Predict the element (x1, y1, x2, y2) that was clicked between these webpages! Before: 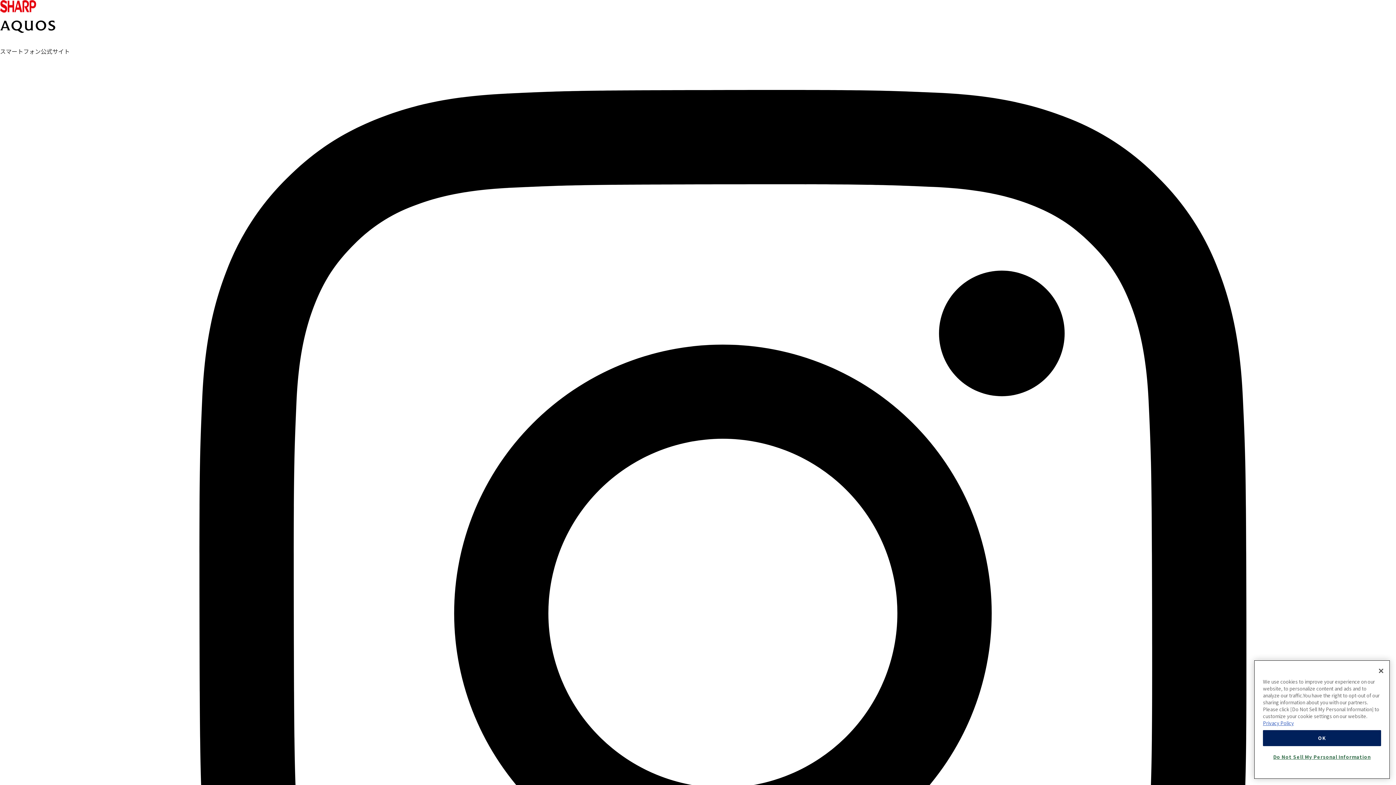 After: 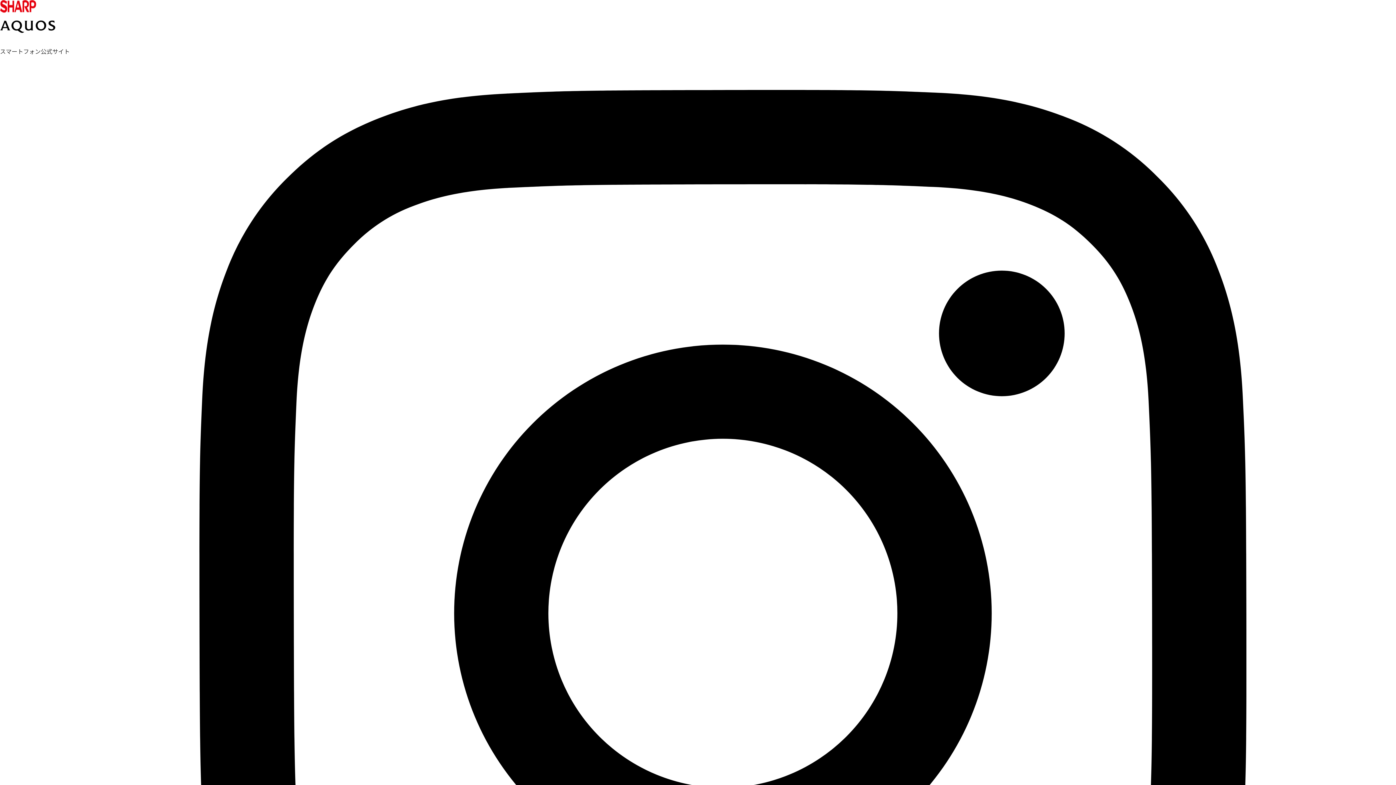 Action: label: Close bbox: (1373, 751, 1389, 767)